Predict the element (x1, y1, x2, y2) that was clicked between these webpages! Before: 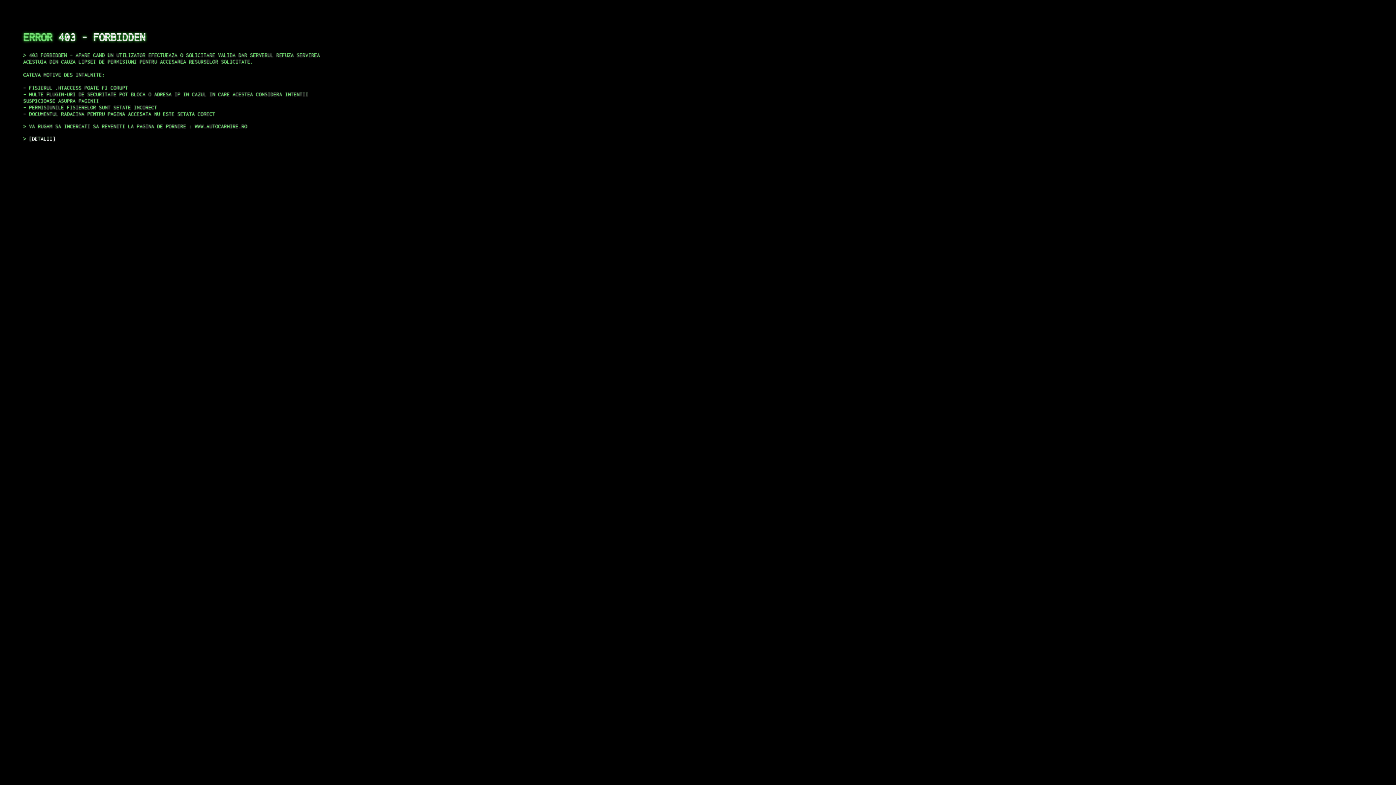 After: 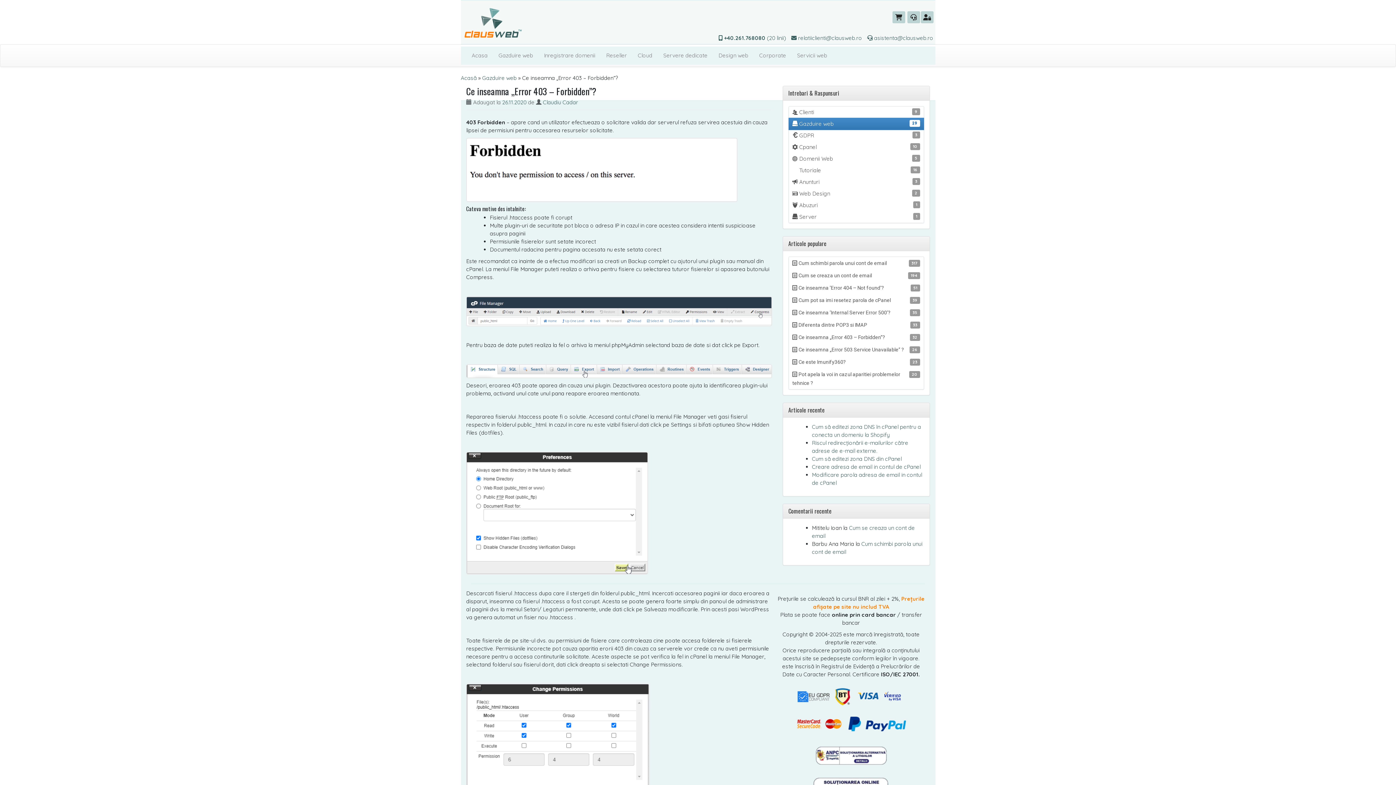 Action: label: DETALII bbox: (29, 135, 55, 141)